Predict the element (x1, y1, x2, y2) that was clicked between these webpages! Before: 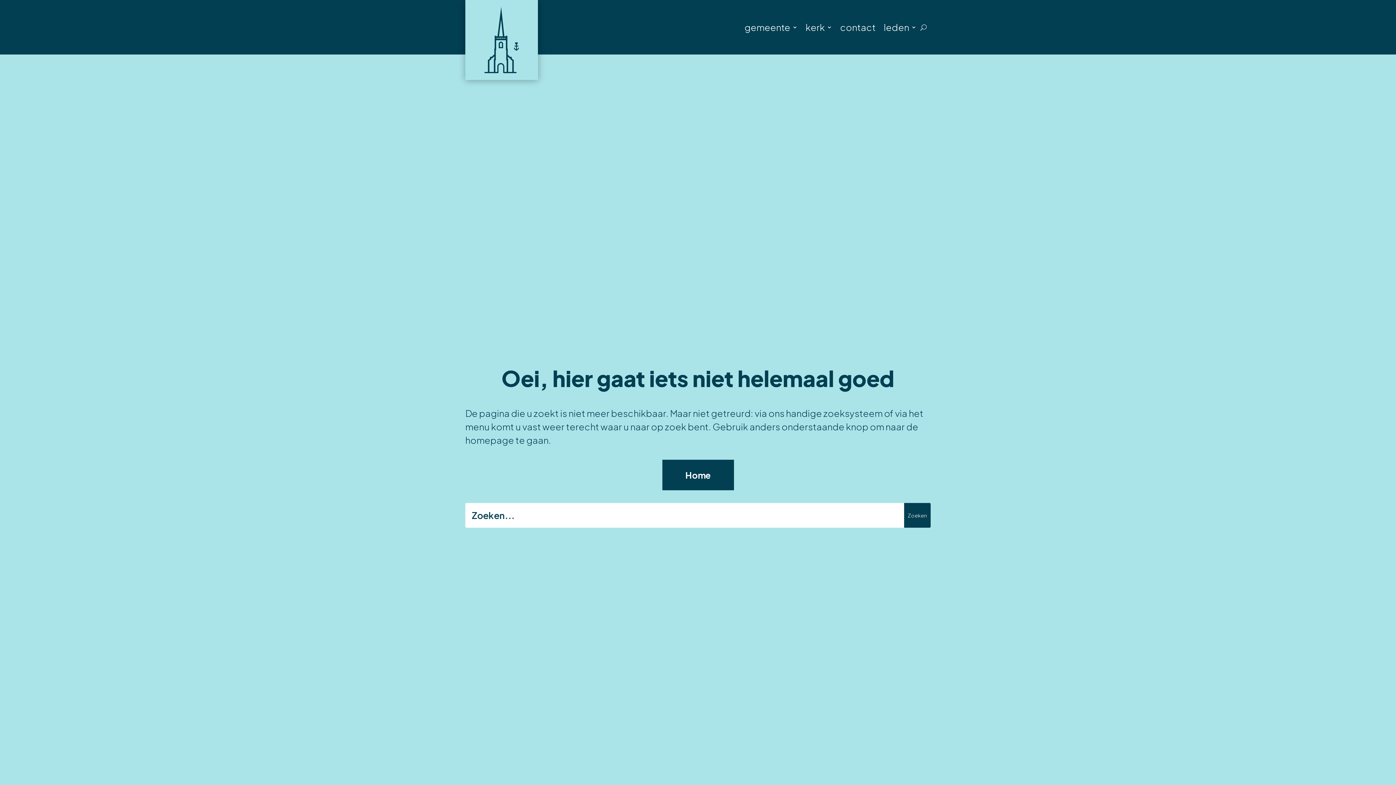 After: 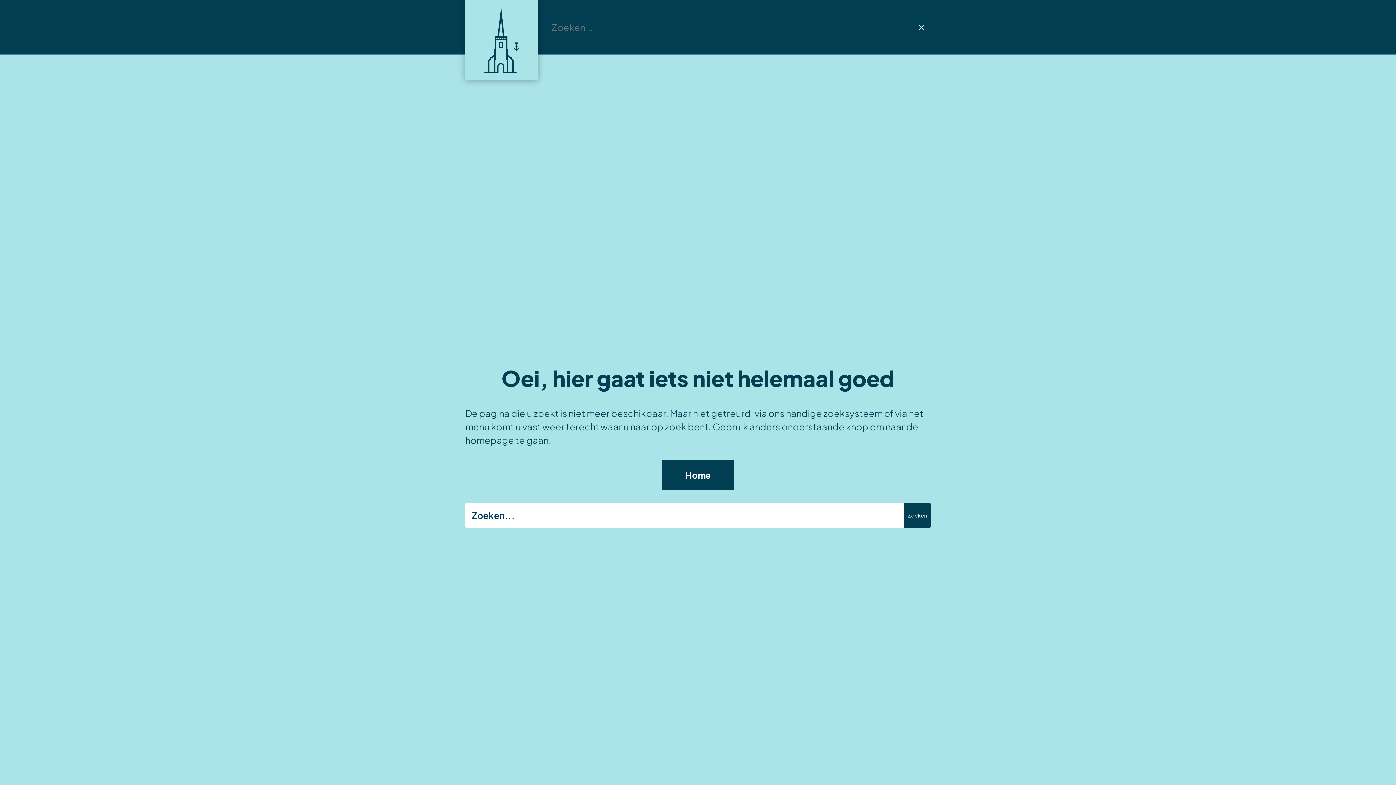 Action: bbox: (920, 0, 926, 54)